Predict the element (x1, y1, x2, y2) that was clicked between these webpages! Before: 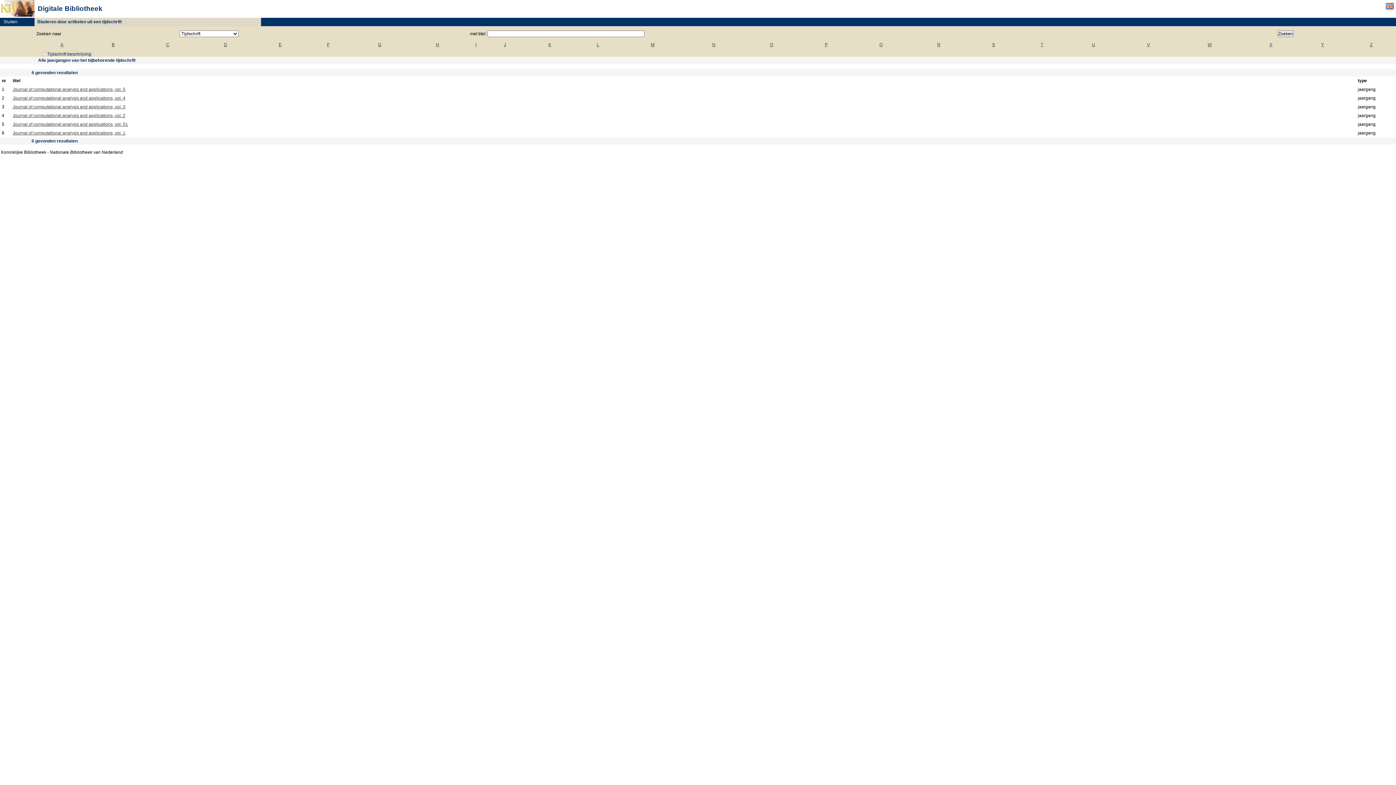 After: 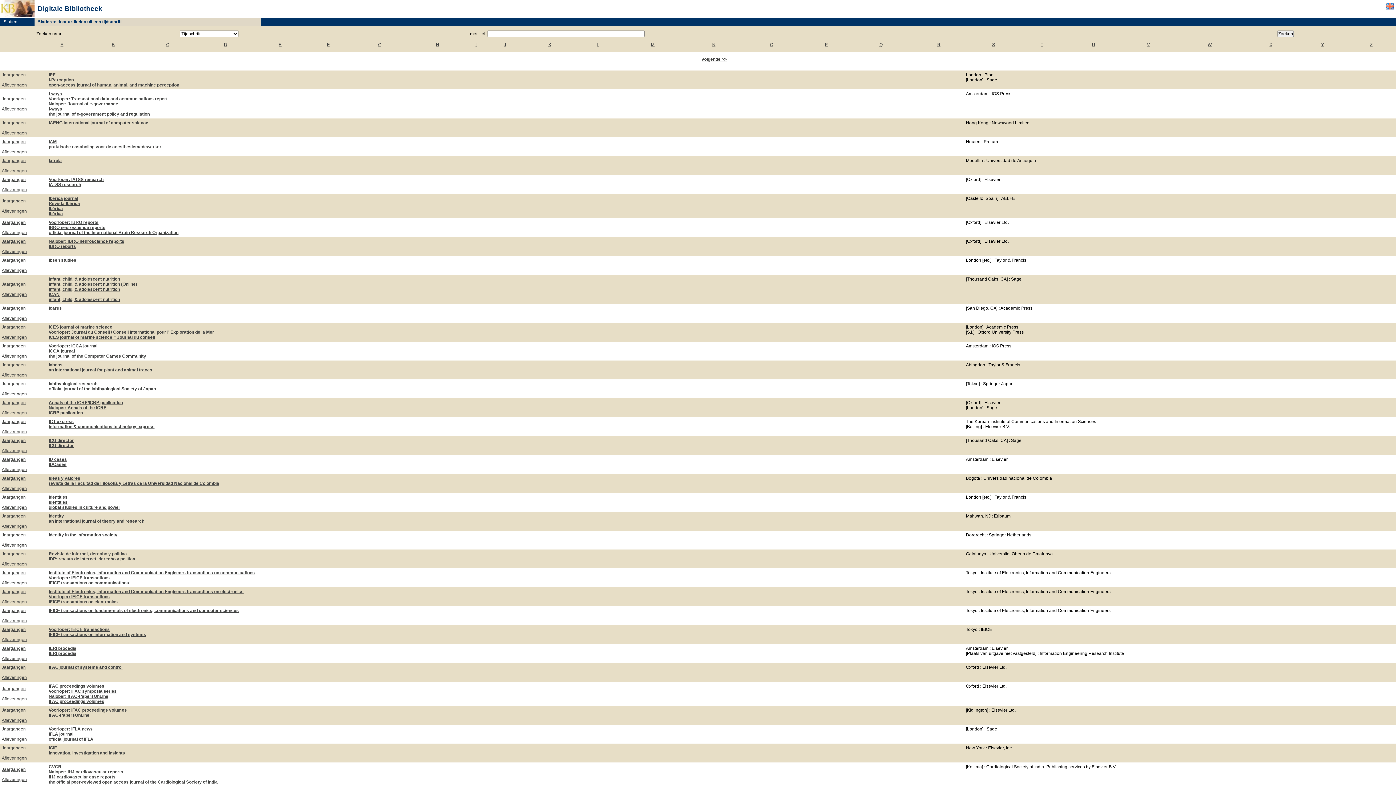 Action: bbox: (475, 42, 476, 47) label: I